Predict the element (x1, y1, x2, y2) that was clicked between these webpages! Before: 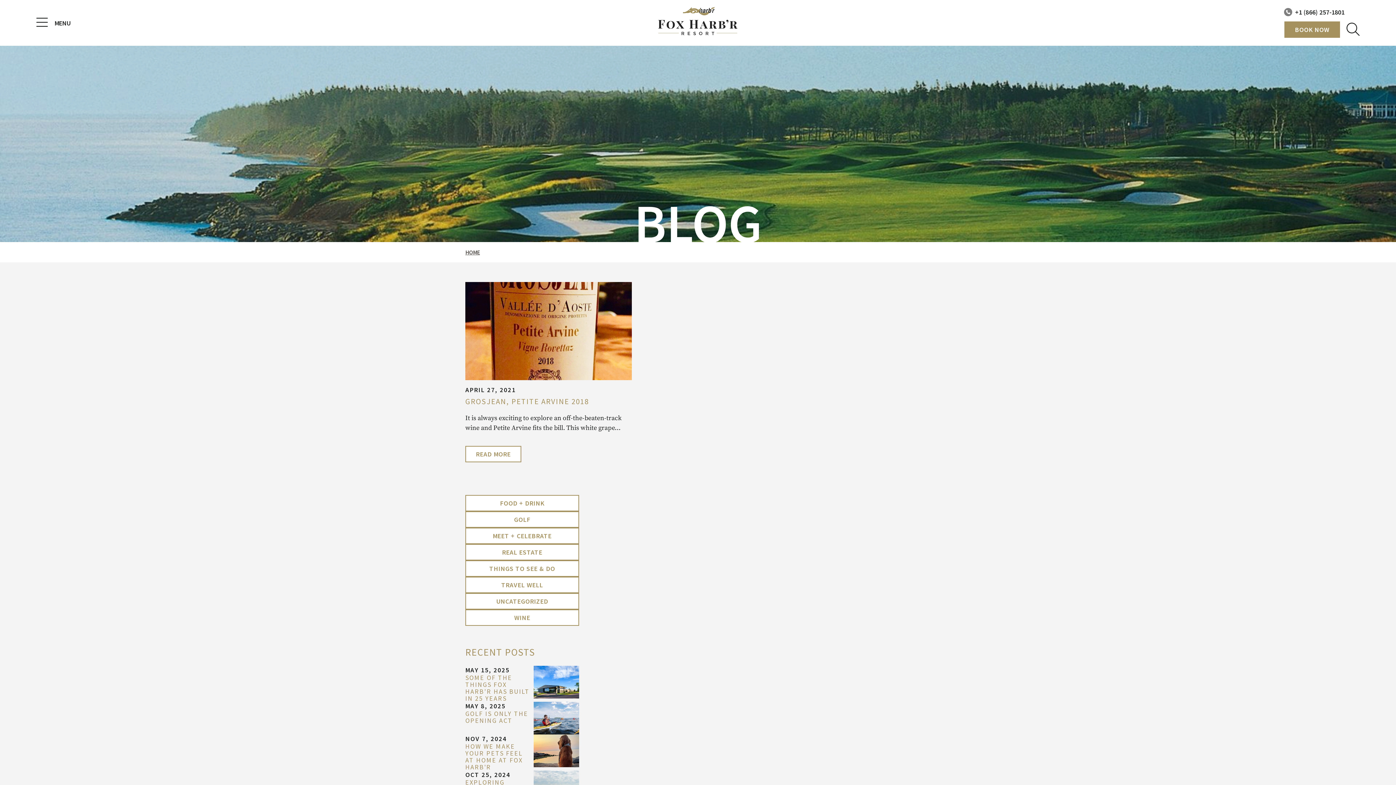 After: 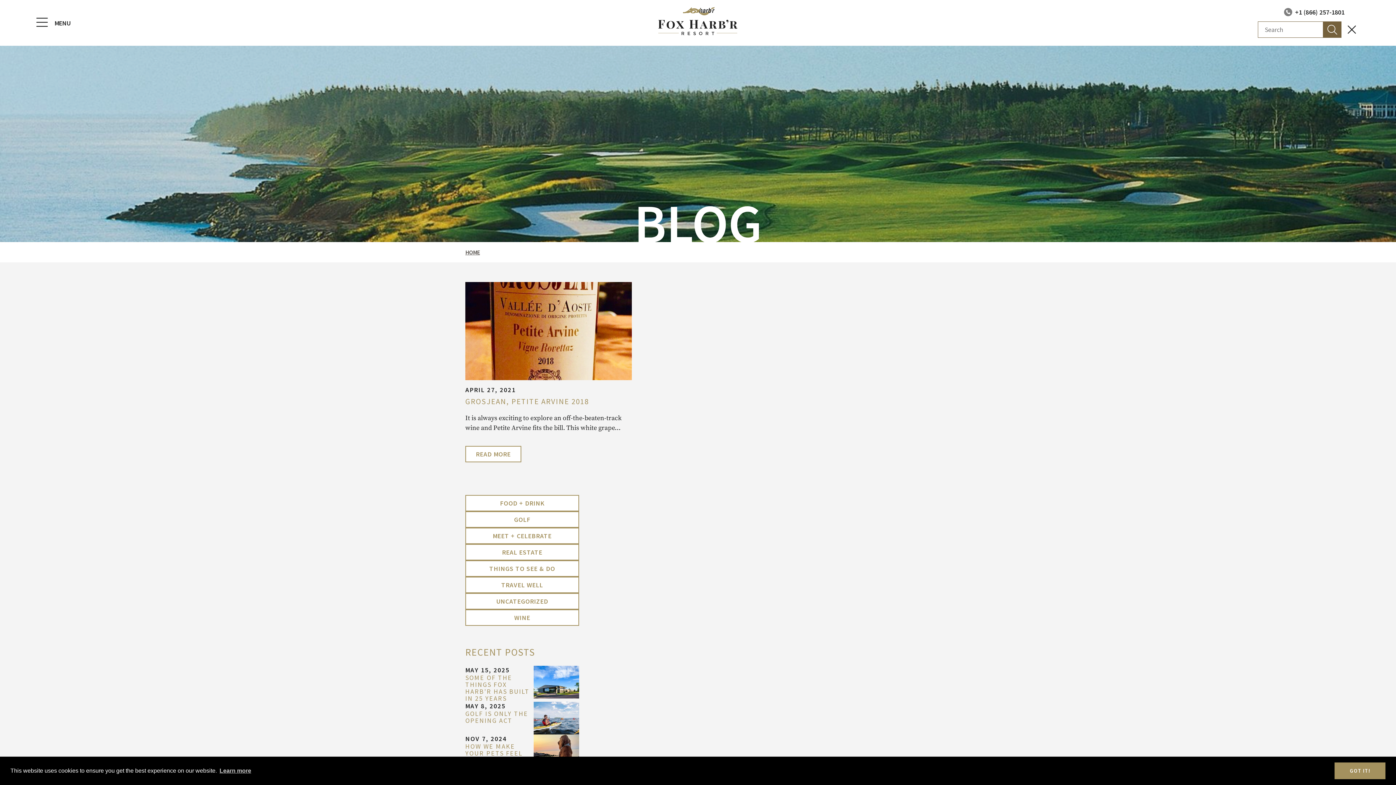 Action: bbox: (1346, 23, 1360, 36)